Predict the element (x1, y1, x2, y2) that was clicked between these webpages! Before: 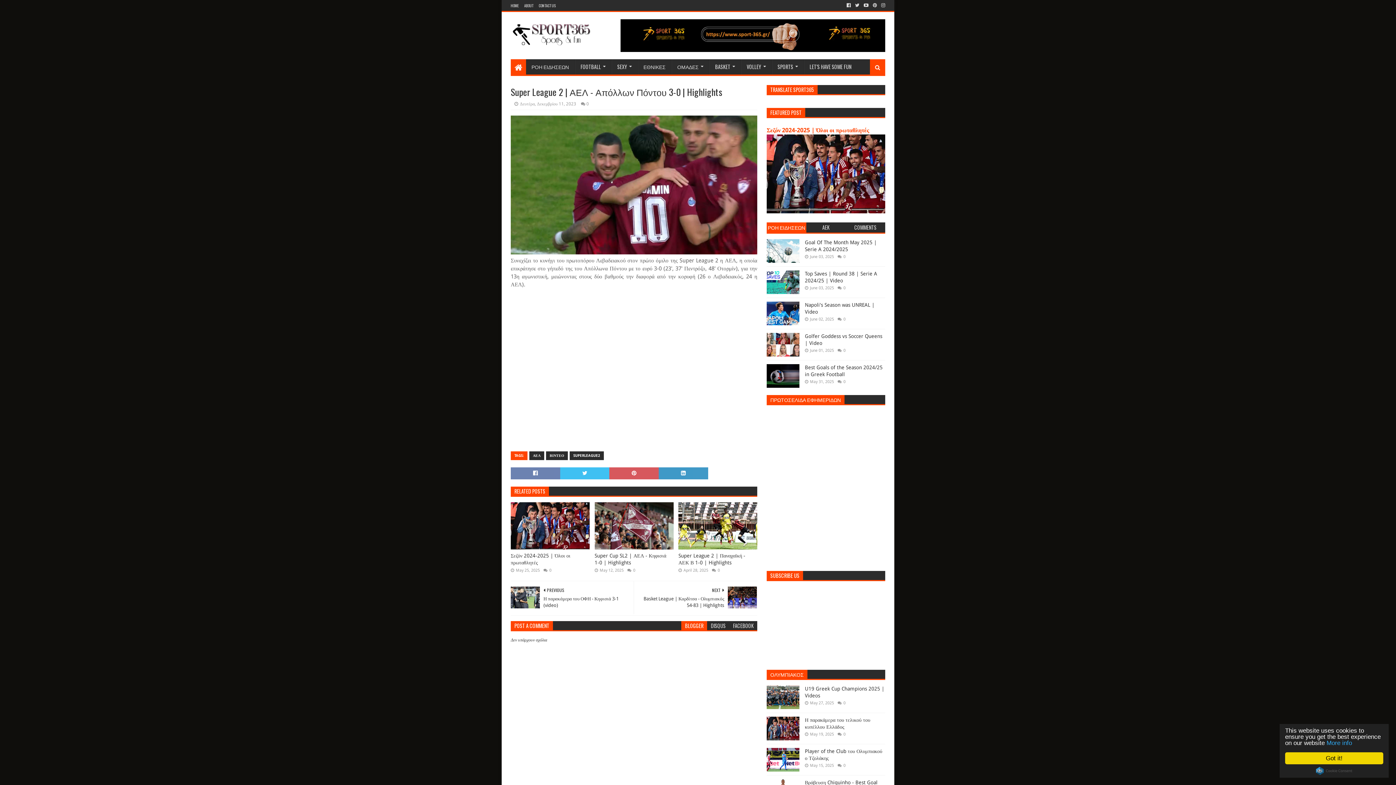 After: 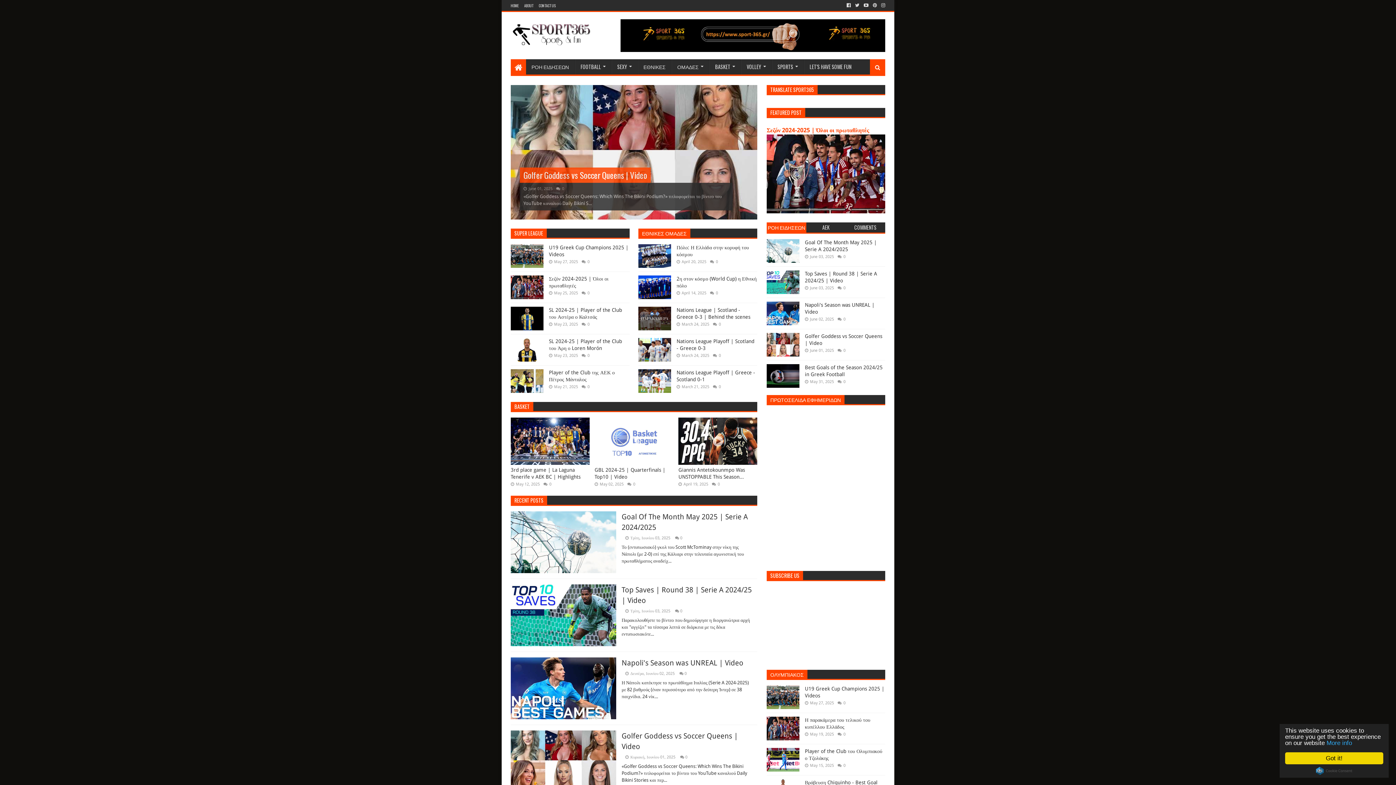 Action: bbox: (510, 0, 520, 11) label: HOME